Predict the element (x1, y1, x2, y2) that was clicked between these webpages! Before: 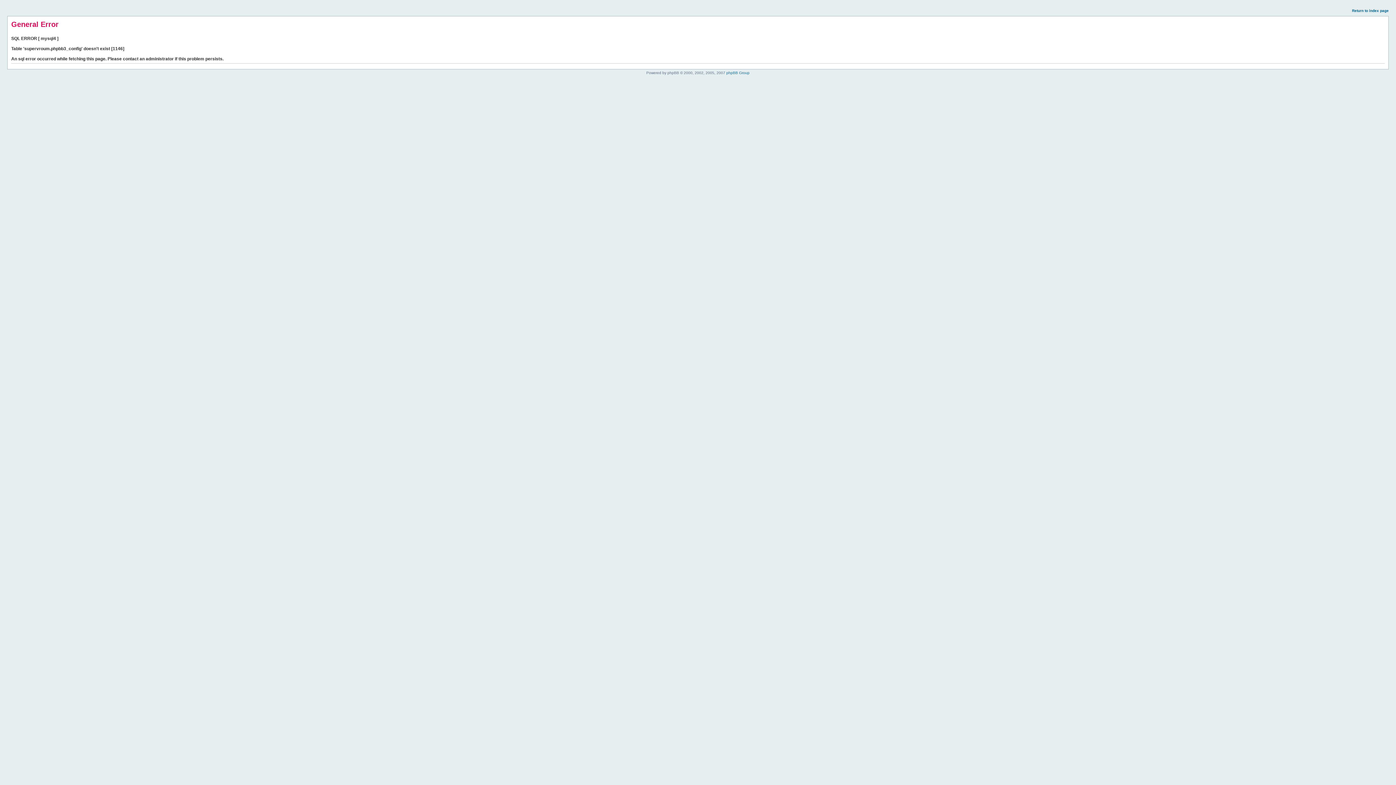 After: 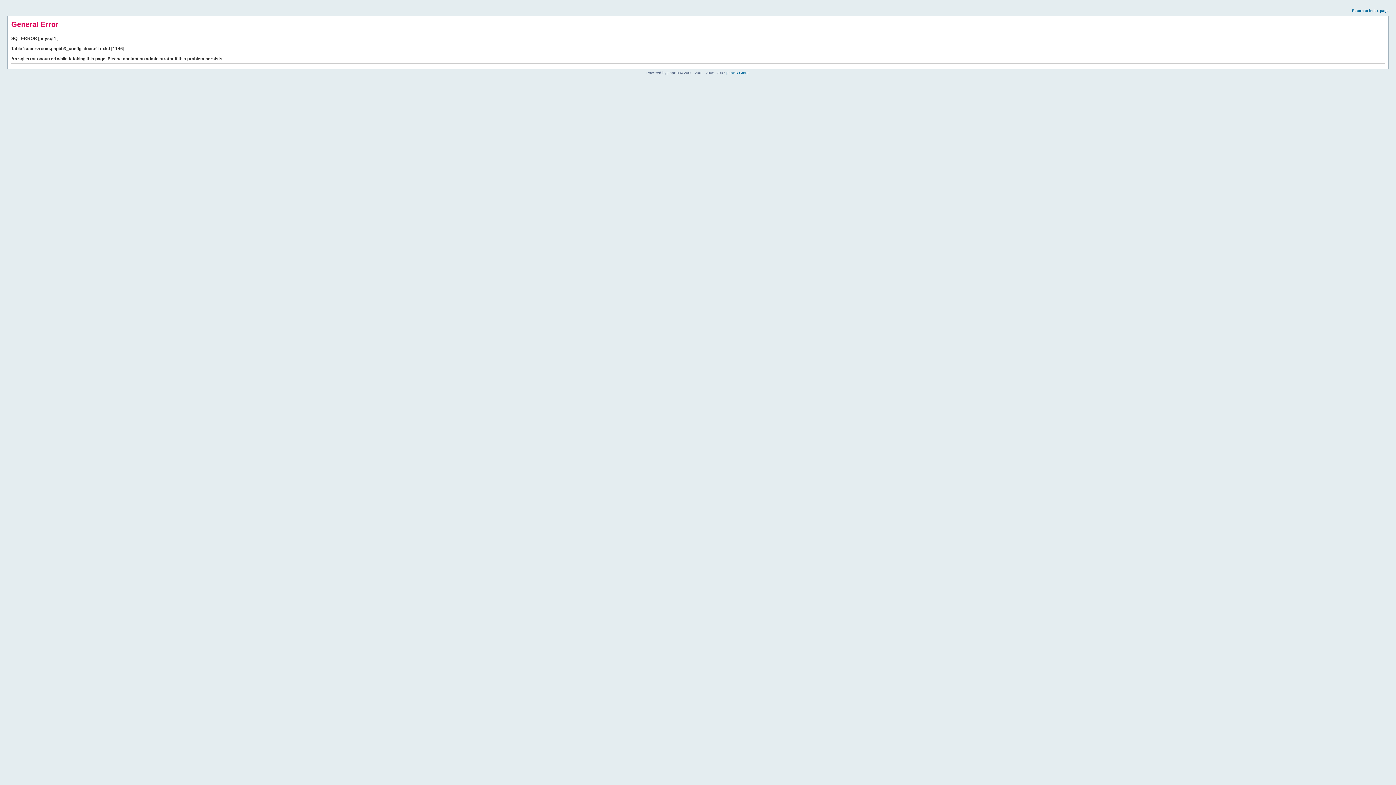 Action: label: Return to index page bbox: (1352, 8, 1389, 12)